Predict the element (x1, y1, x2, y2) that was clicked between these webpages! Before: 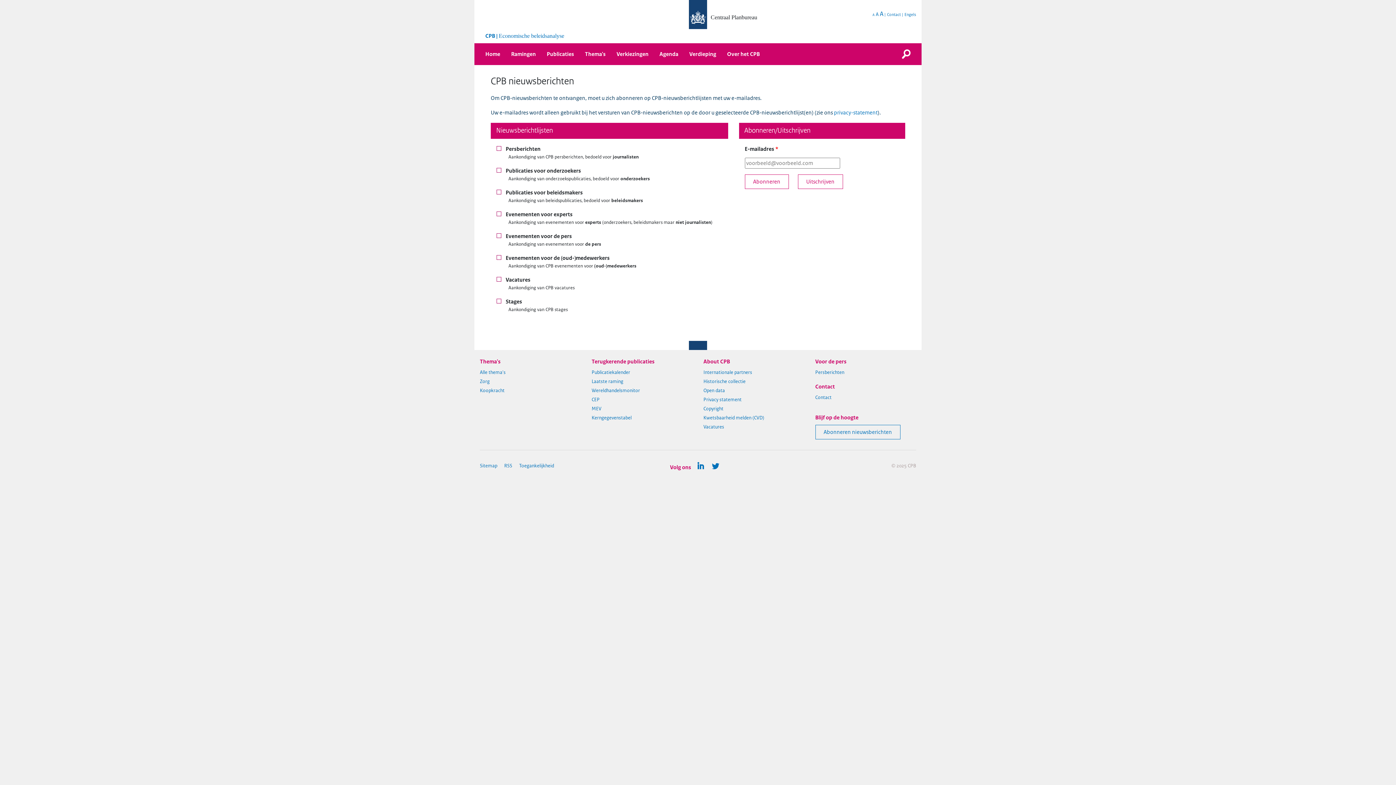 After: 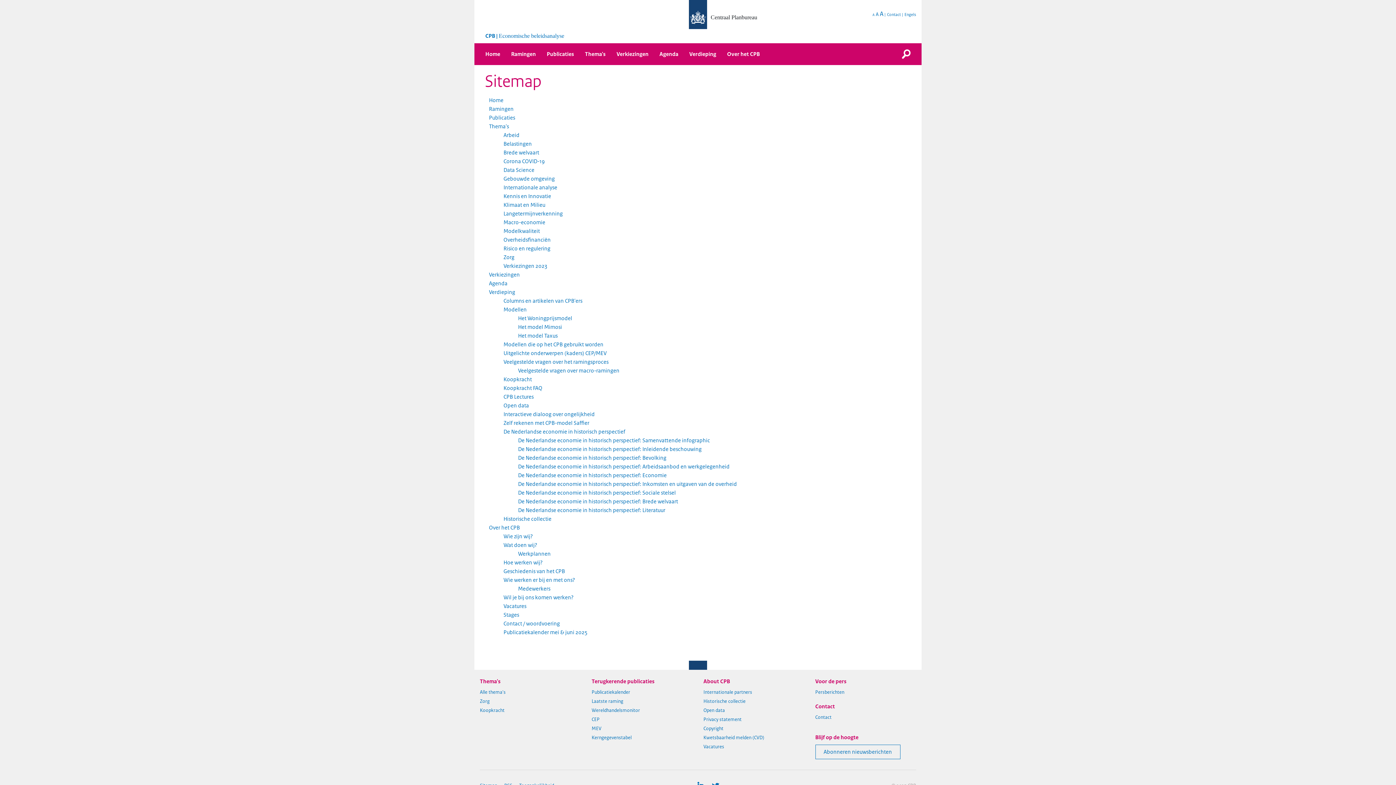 Action: label: Sitemap bbox: (480, 463, 497, 468)